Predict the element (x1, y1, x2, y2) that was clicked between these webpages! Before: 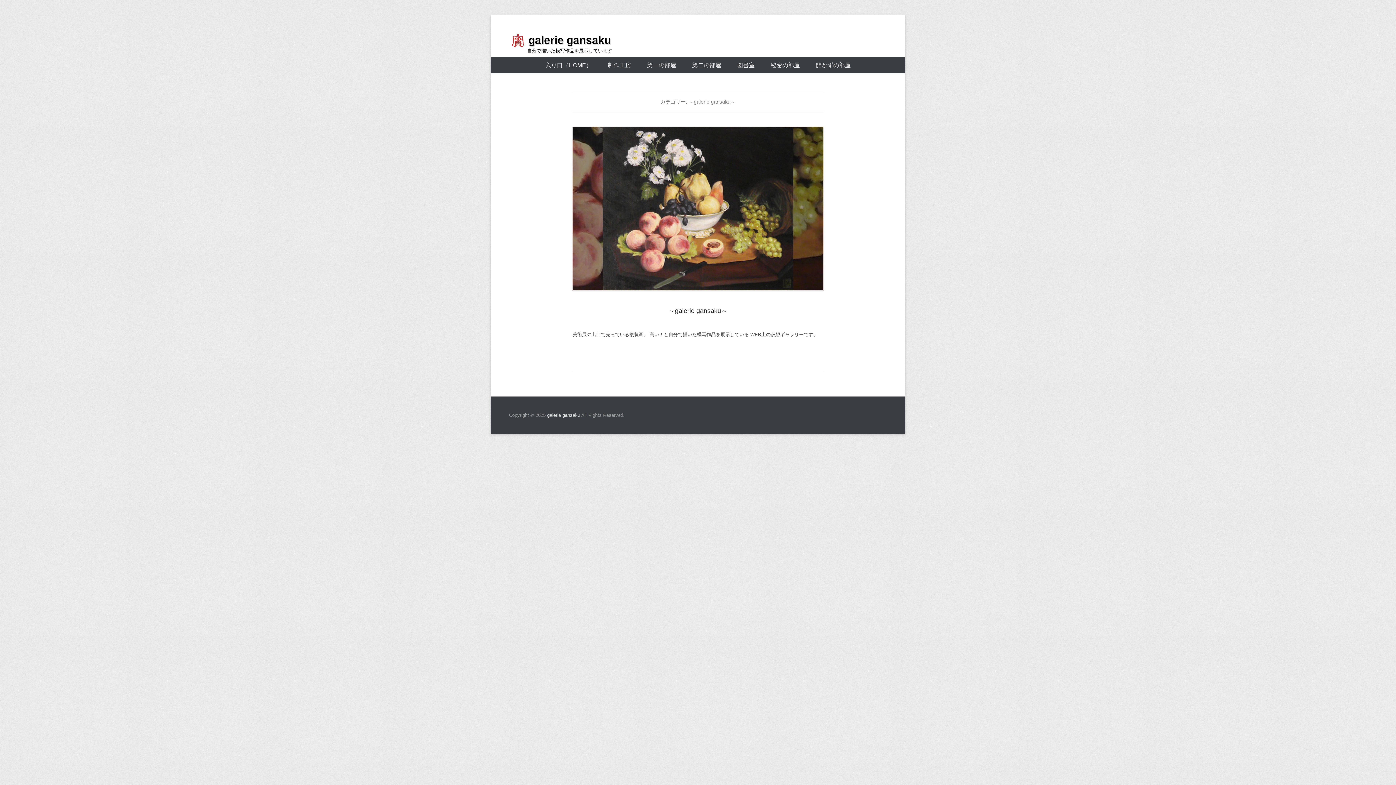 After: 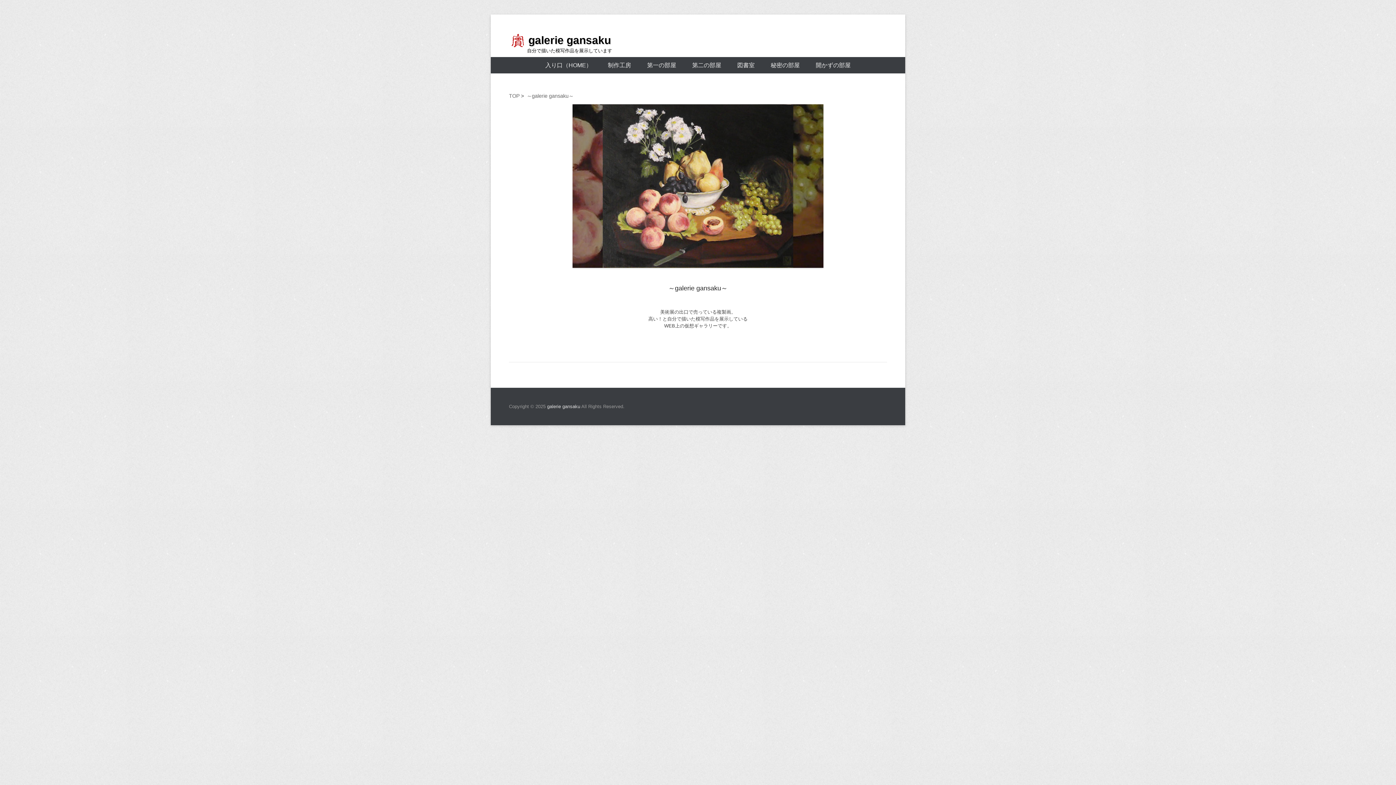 Action: bbox: (572, 126, 823, 290)